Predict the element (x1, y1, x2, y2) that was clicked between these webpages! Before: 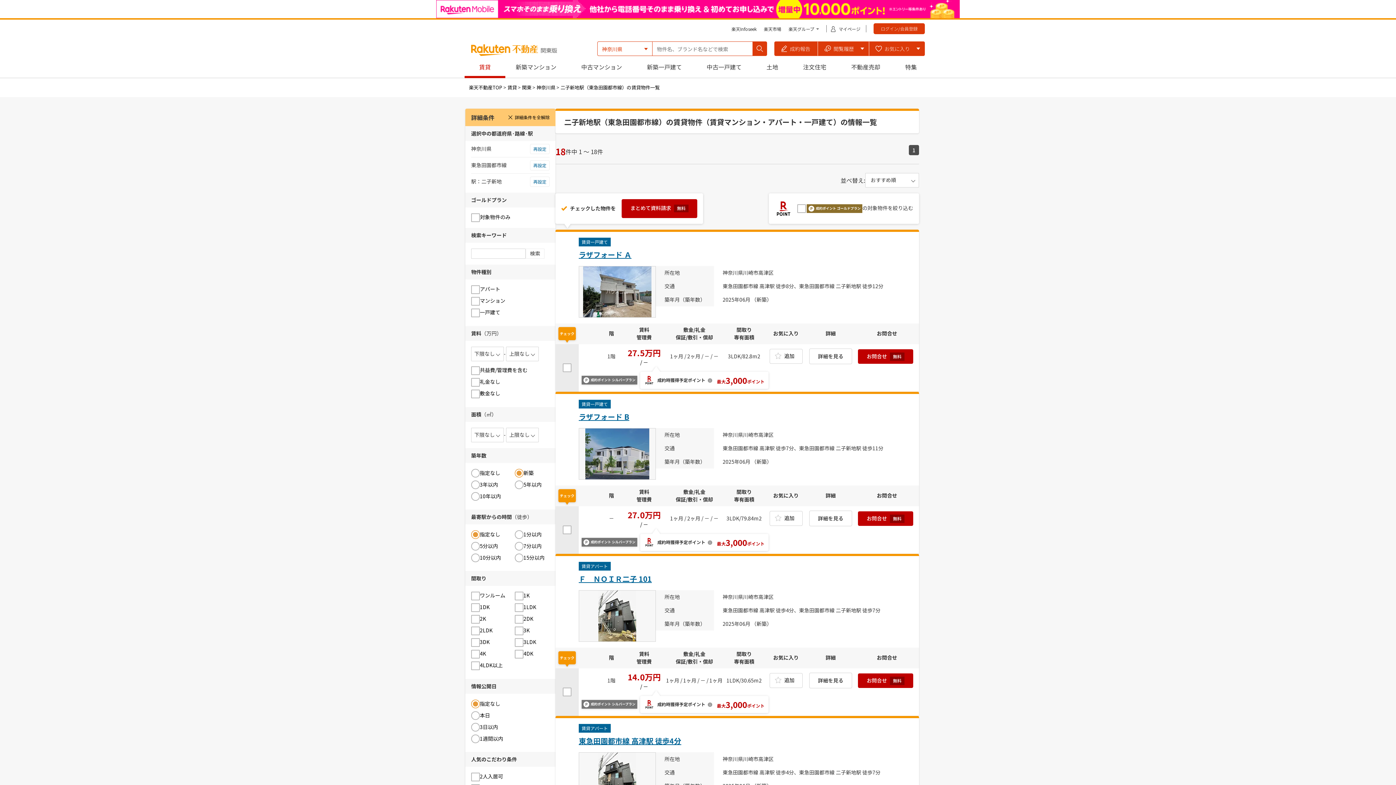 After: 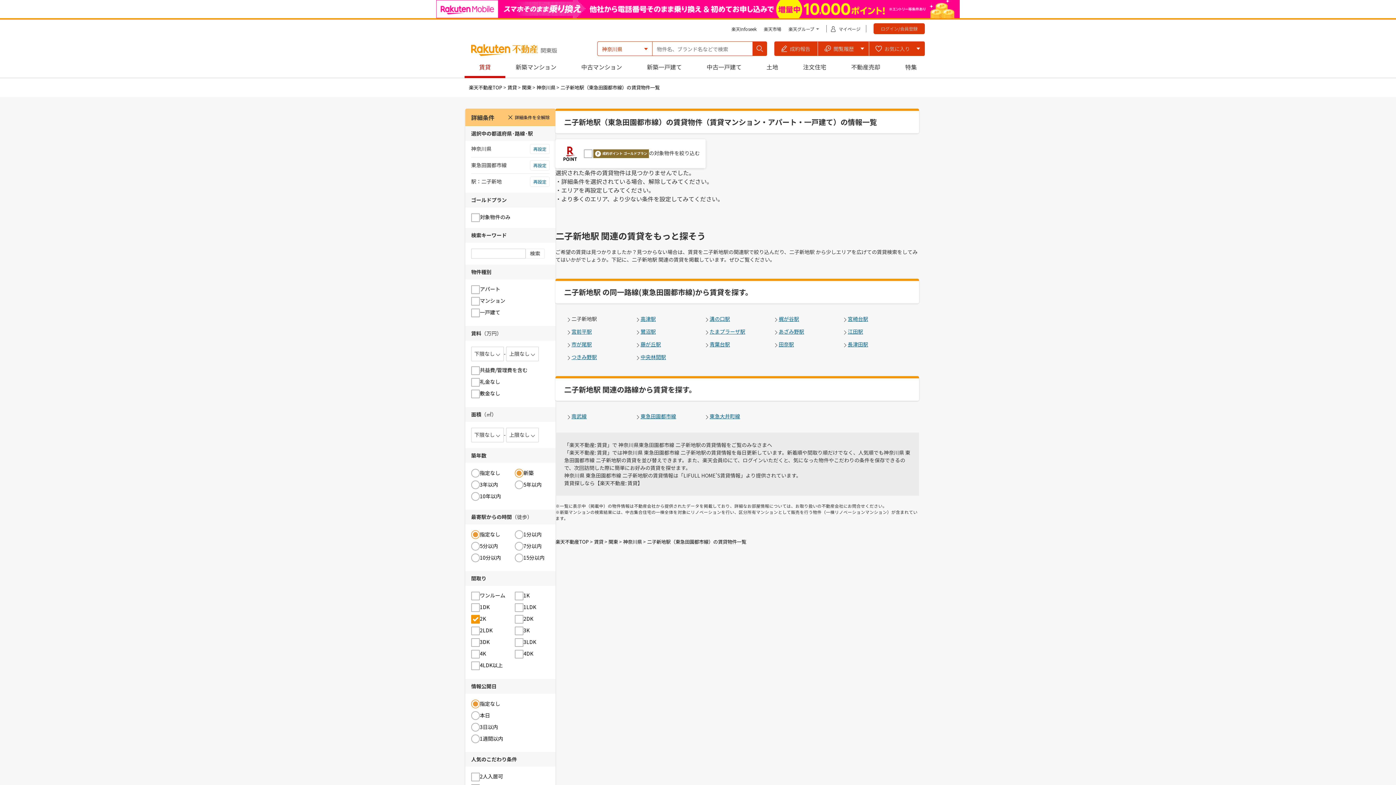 Action: label: 2K bbox: (480, 615, 486, 623)